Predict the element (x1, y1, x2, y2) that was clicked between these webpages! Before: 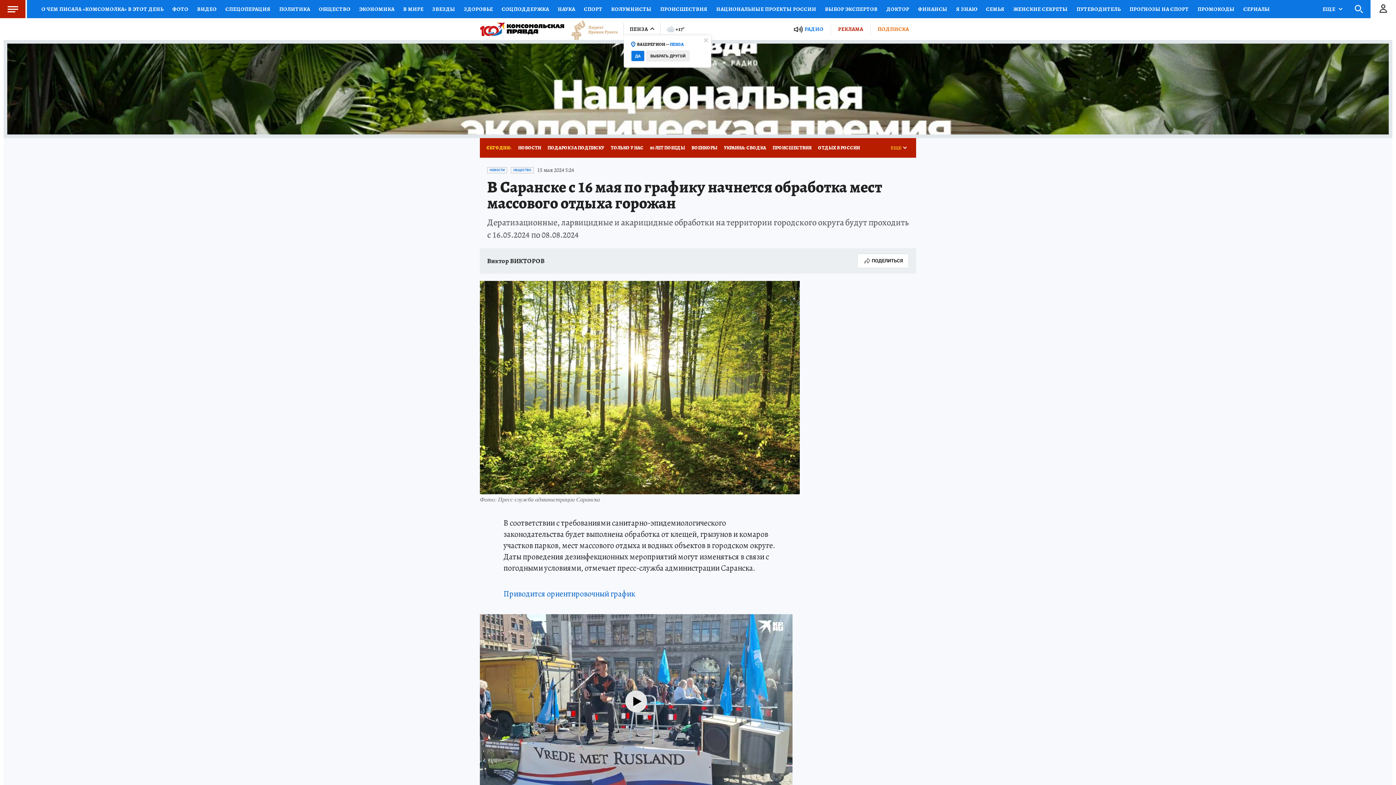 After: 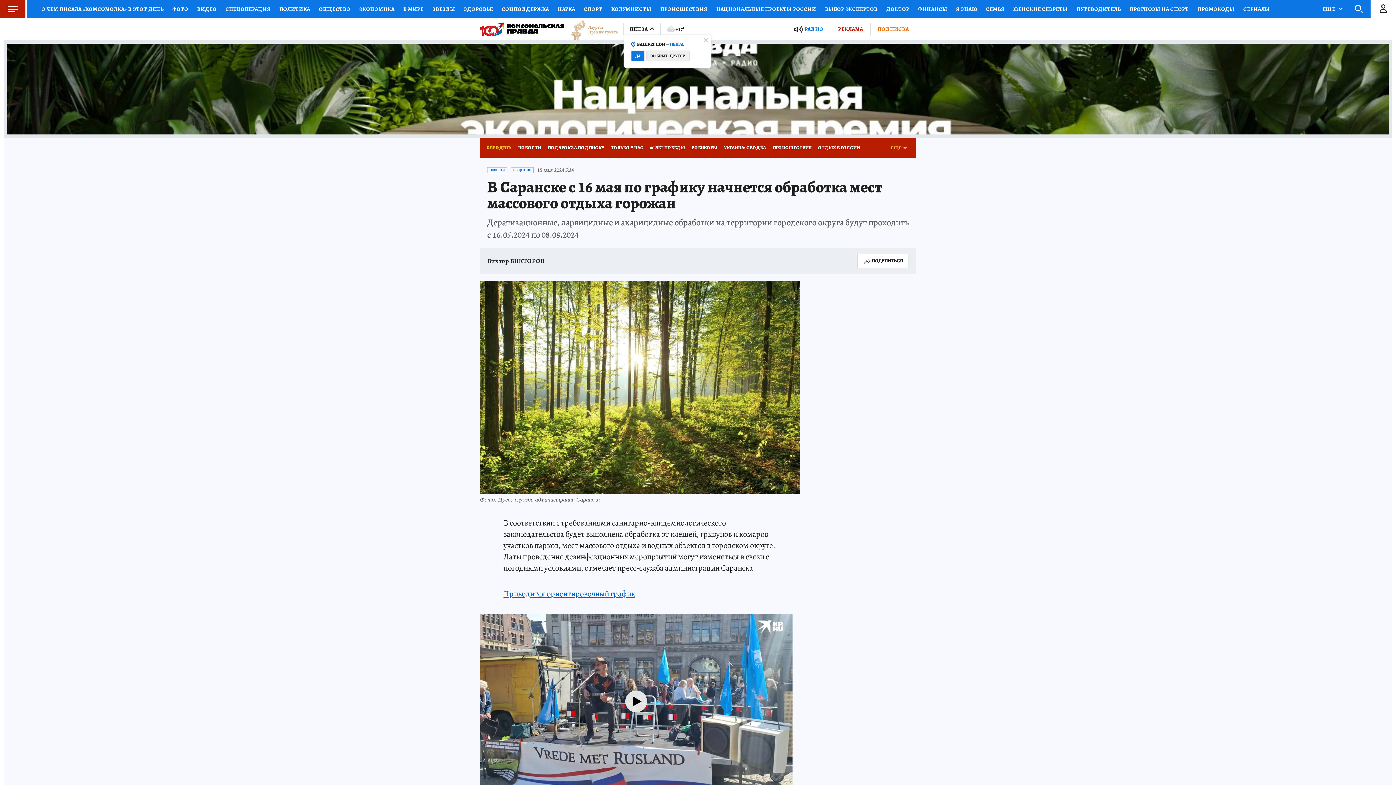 Action: bbox: (503, 588, 635, 599) label: Приводится ориентировочный график